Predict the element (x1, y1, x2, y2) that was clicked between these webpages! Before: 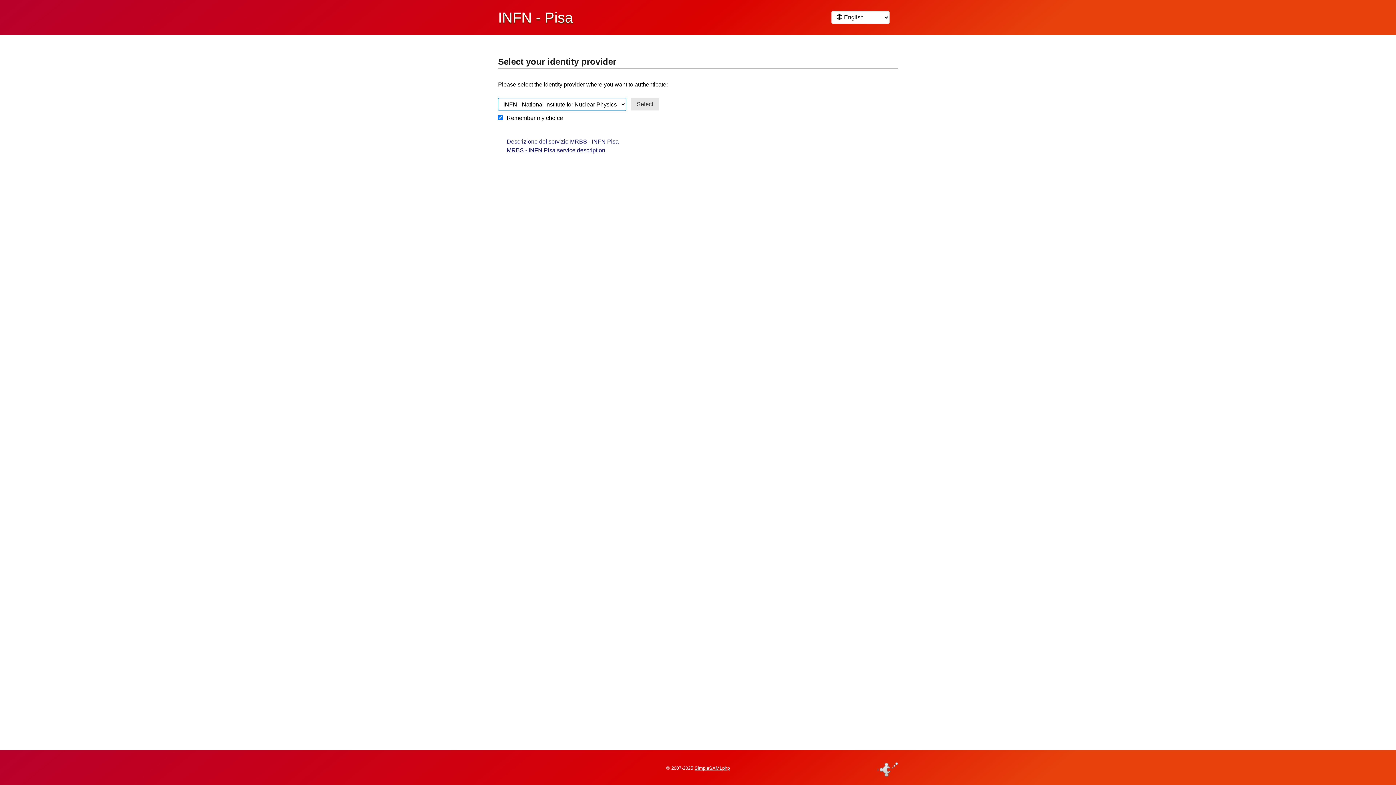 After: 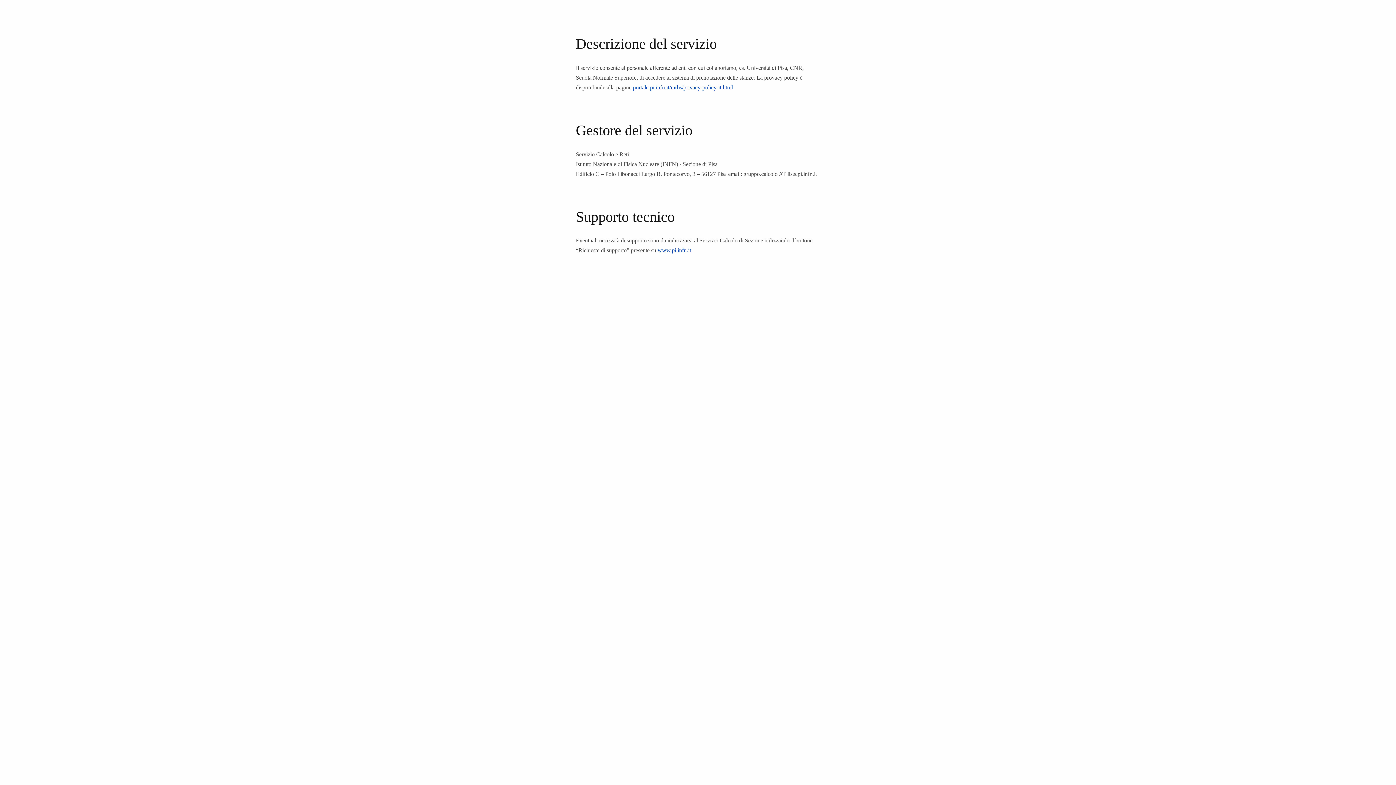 Action: label: Descrizione del servizio MRBS - INFN Pisa bbox: (506, 138, 618, 144)